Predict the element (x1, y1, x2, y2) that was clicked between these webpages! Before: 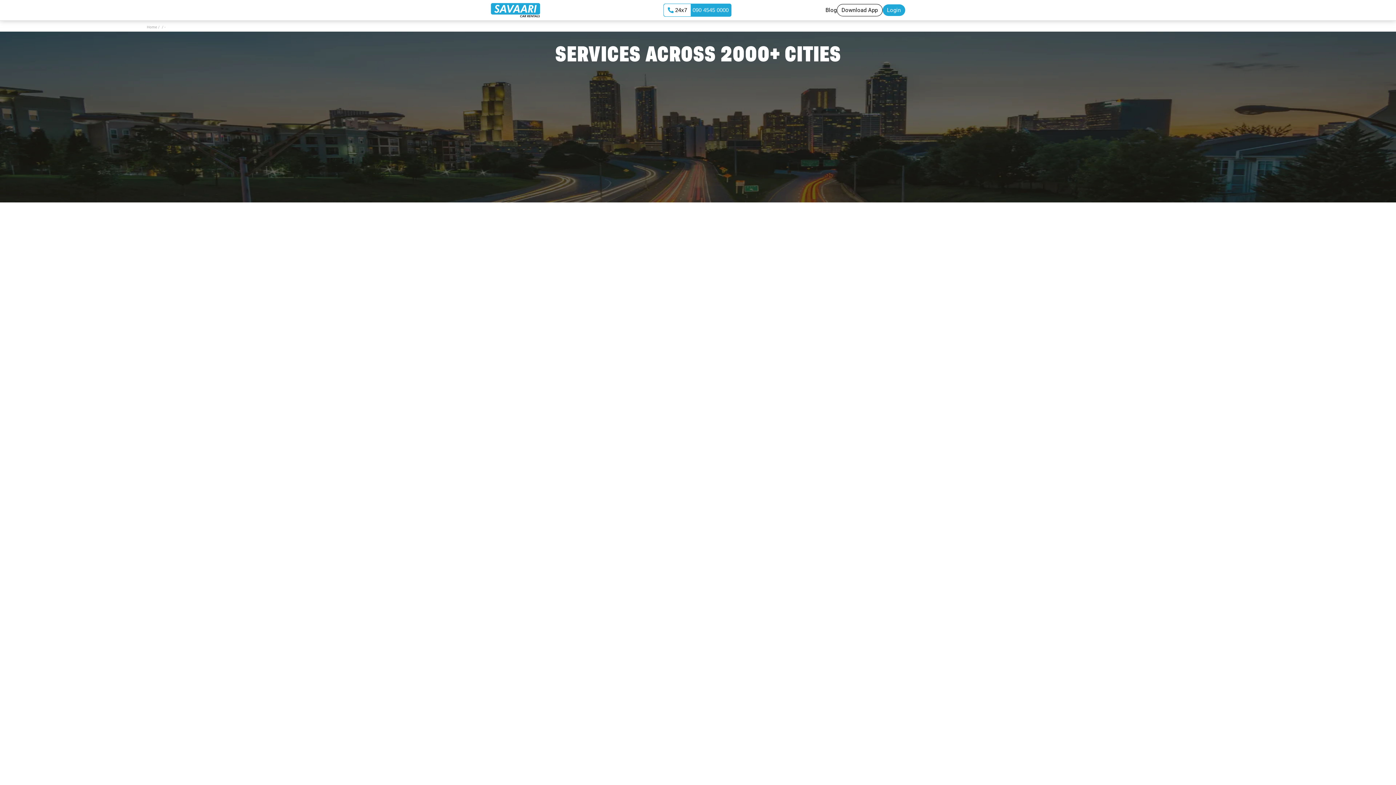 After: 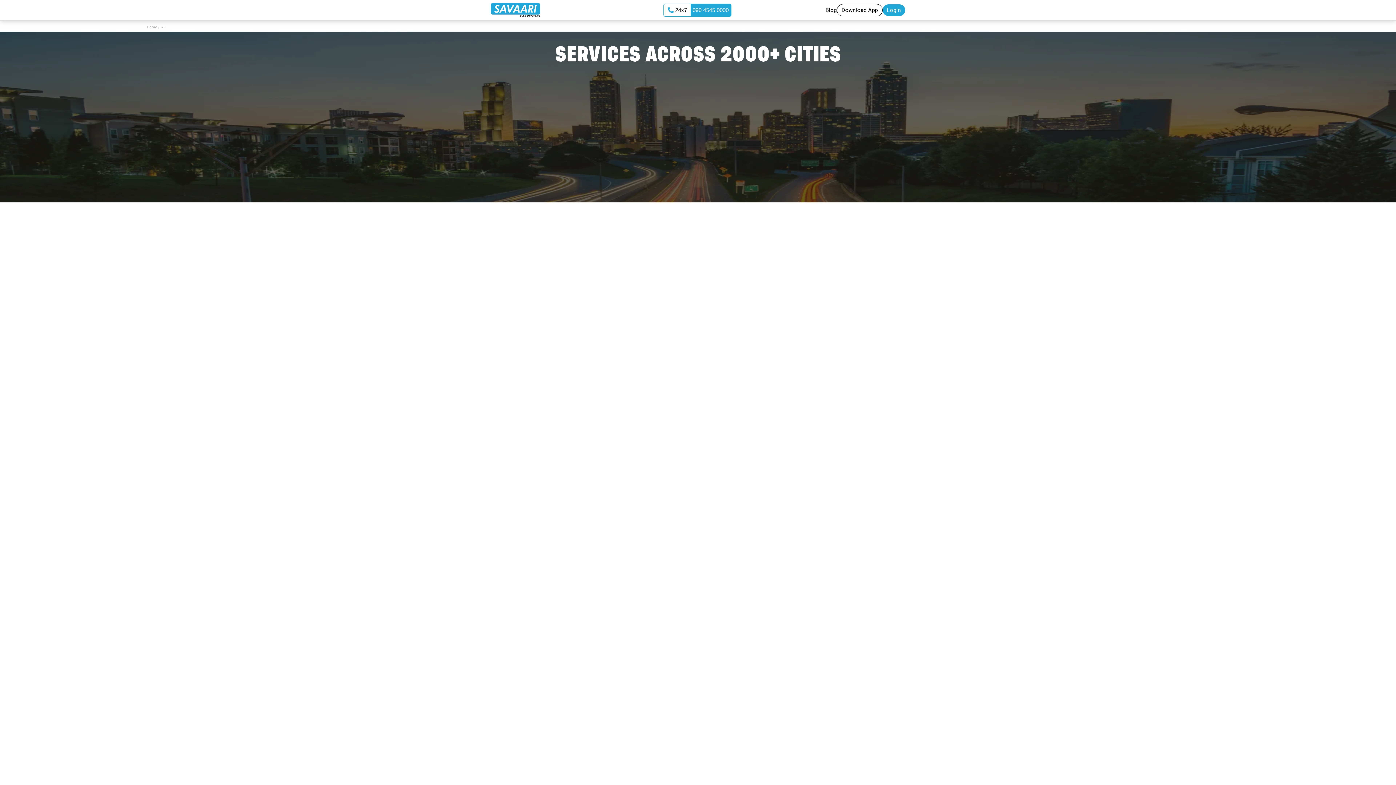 Action: label: Download App bbox: (837, 4, 882, 16)